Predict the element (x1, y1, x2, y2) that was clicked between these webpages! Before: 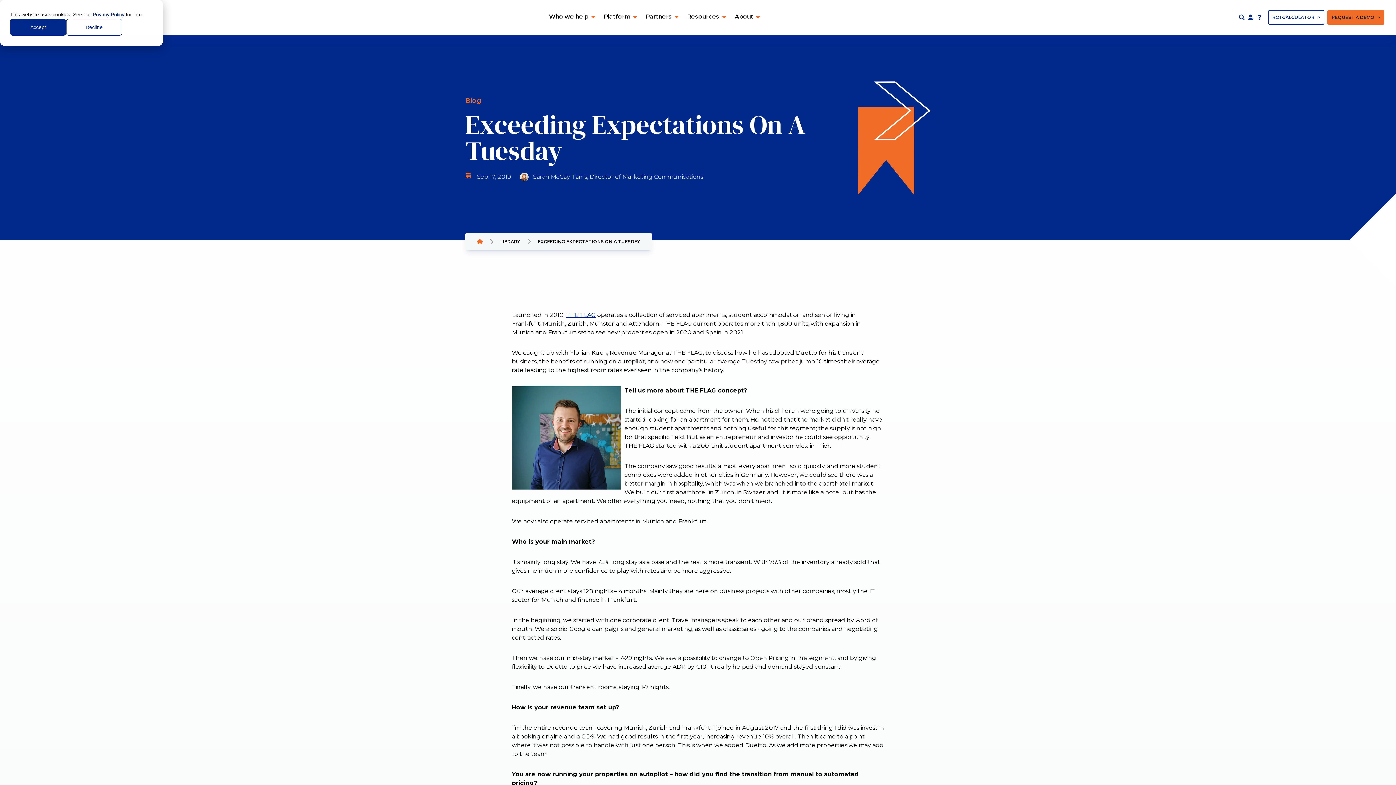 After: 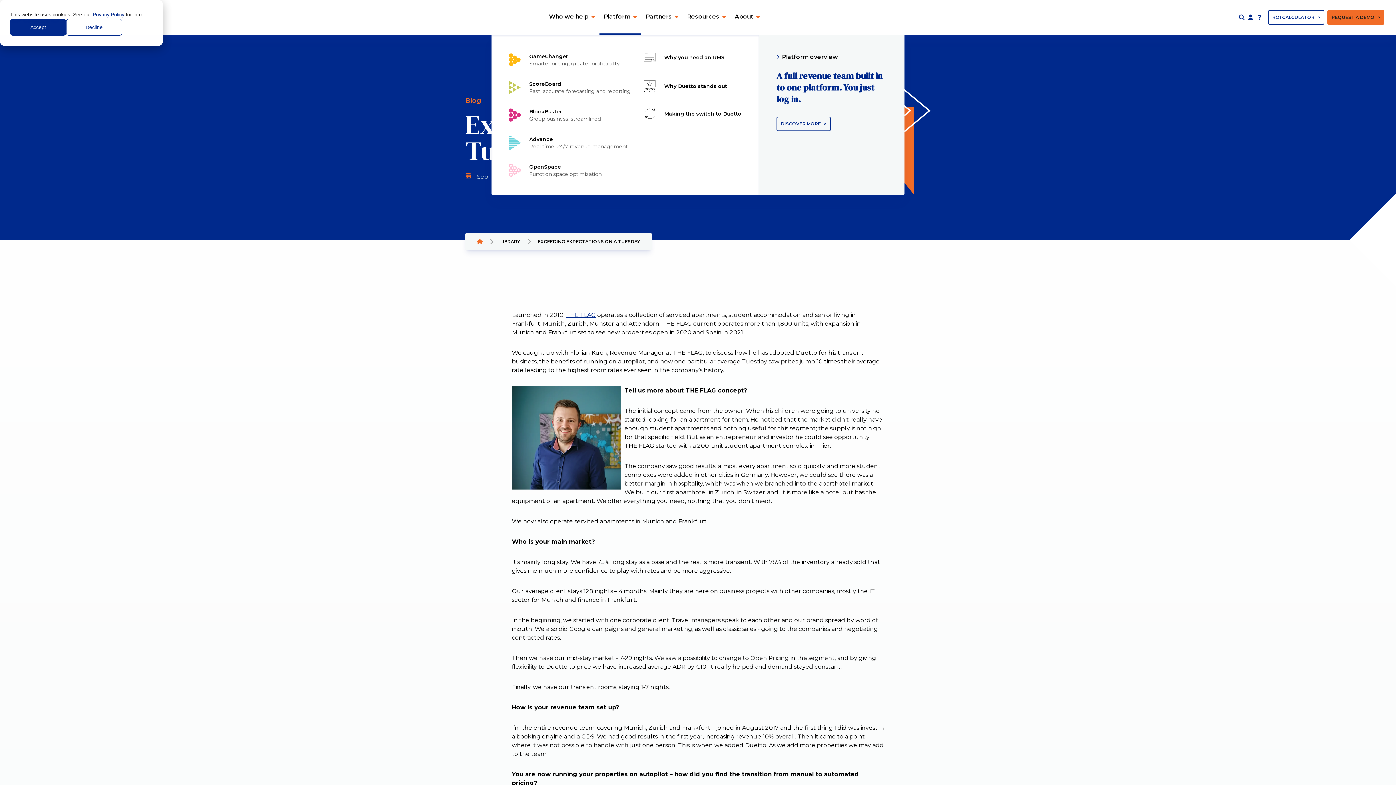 Action: bbox: (604, 0, 637, 33) label: Platform